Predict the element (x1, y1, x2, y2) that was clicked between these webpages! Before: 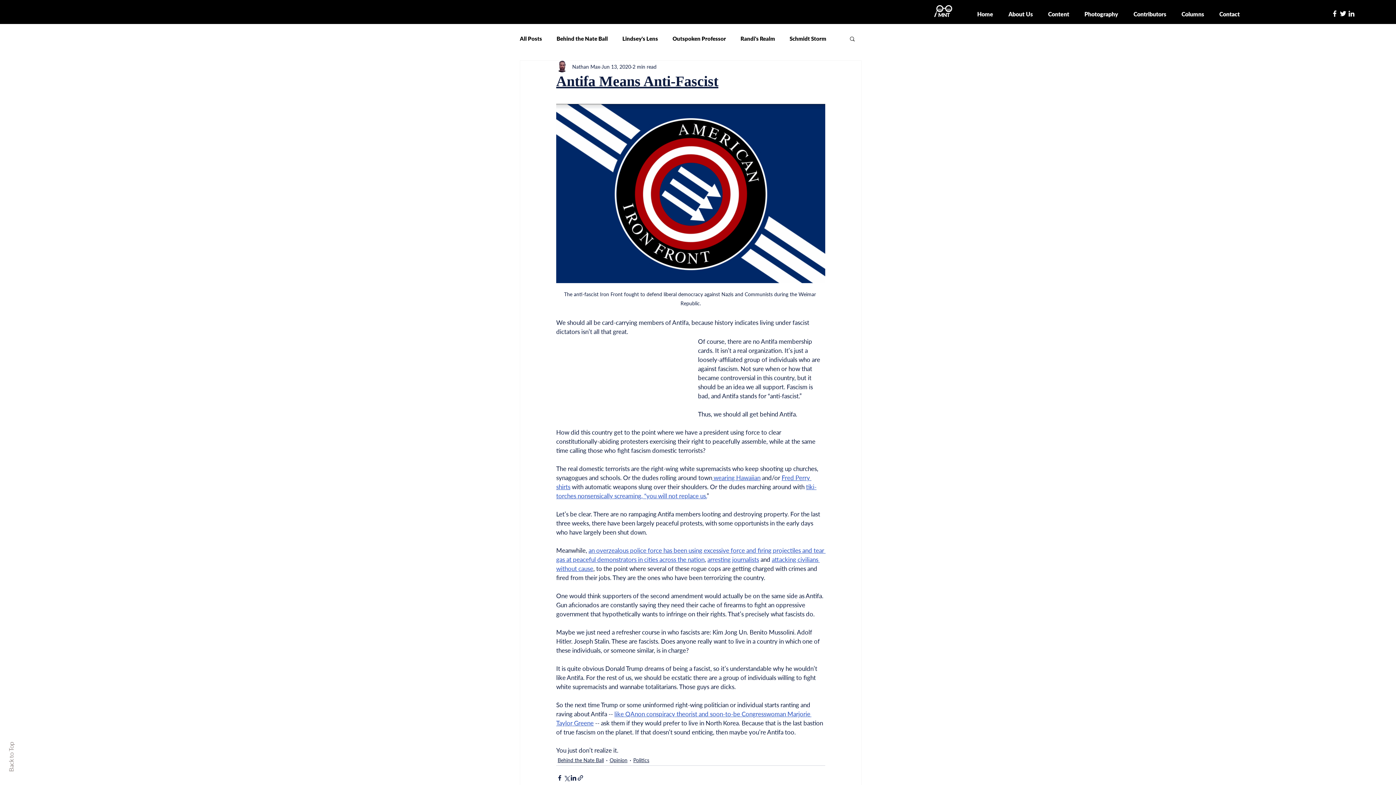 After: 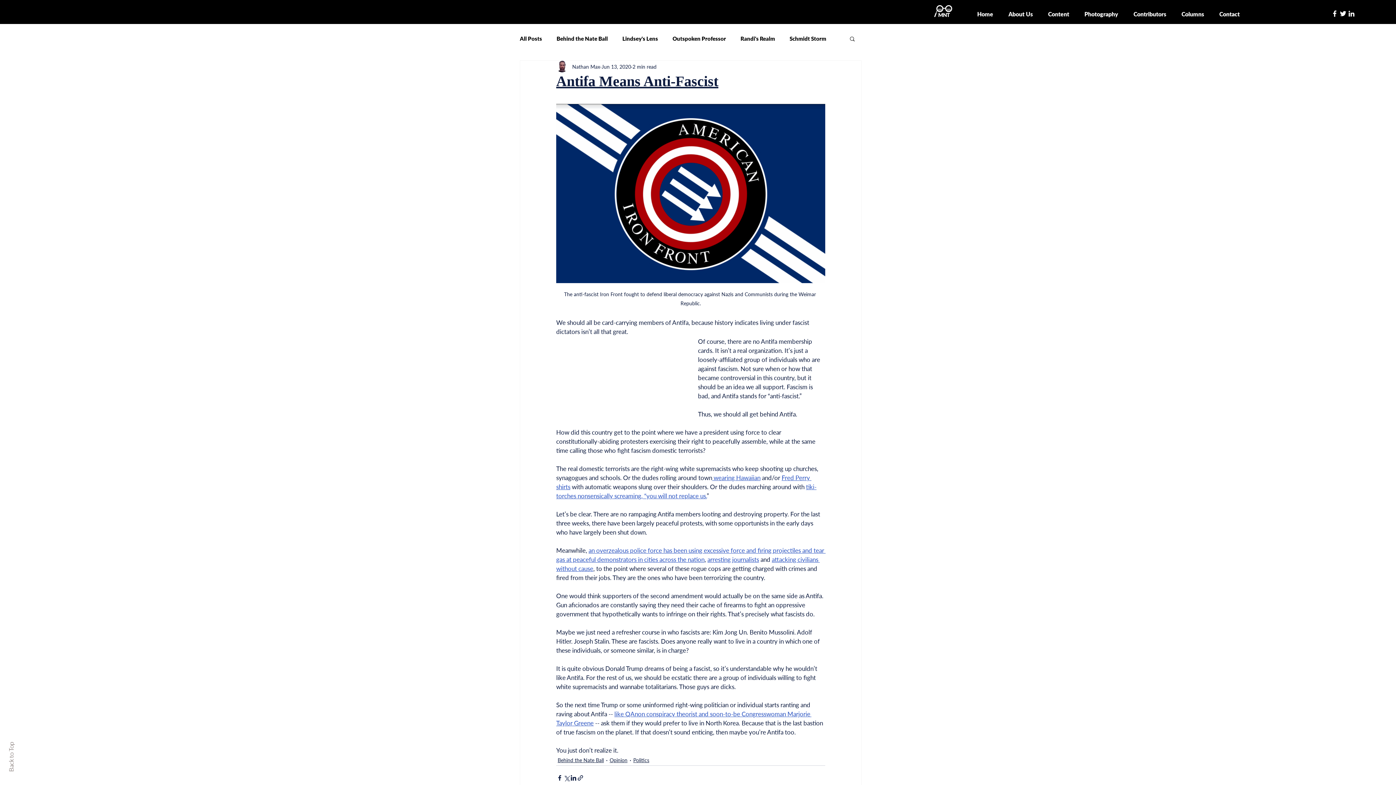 Action: bbox: (1330, 9, 1339, 17) label: White Facebook Icon